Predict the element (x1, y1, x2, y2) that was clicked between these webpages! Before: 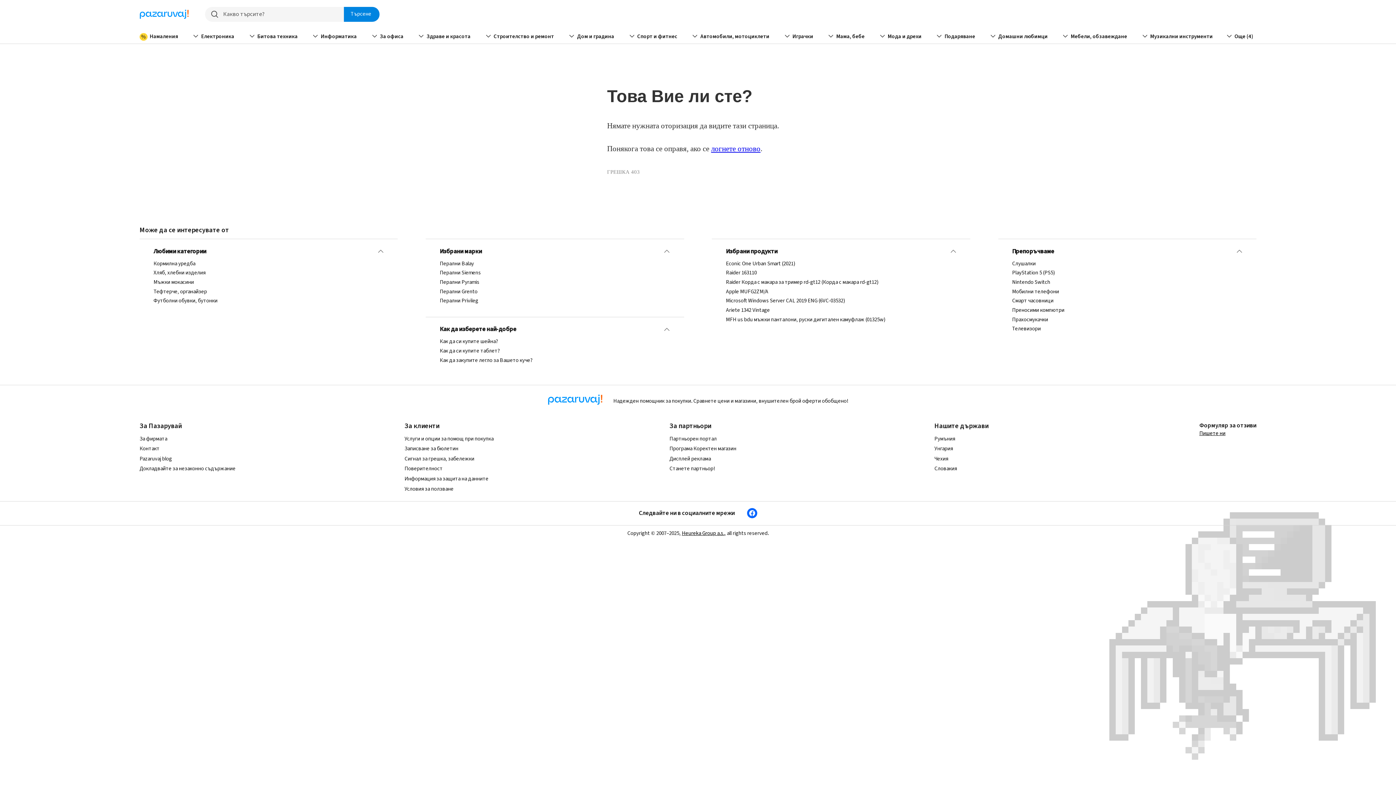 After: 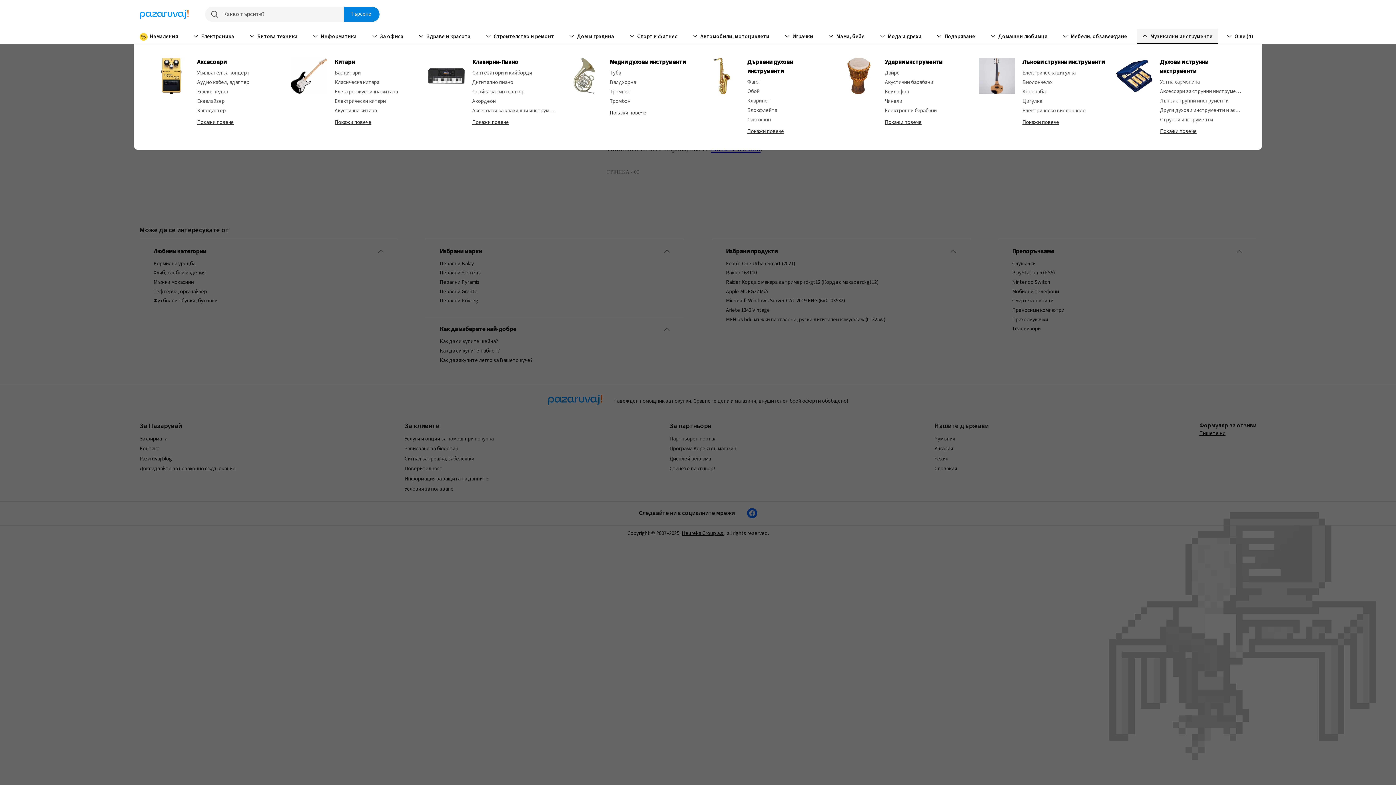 Action: bbox: (1136, 28, 1218, 43) label: Музикални инструменти